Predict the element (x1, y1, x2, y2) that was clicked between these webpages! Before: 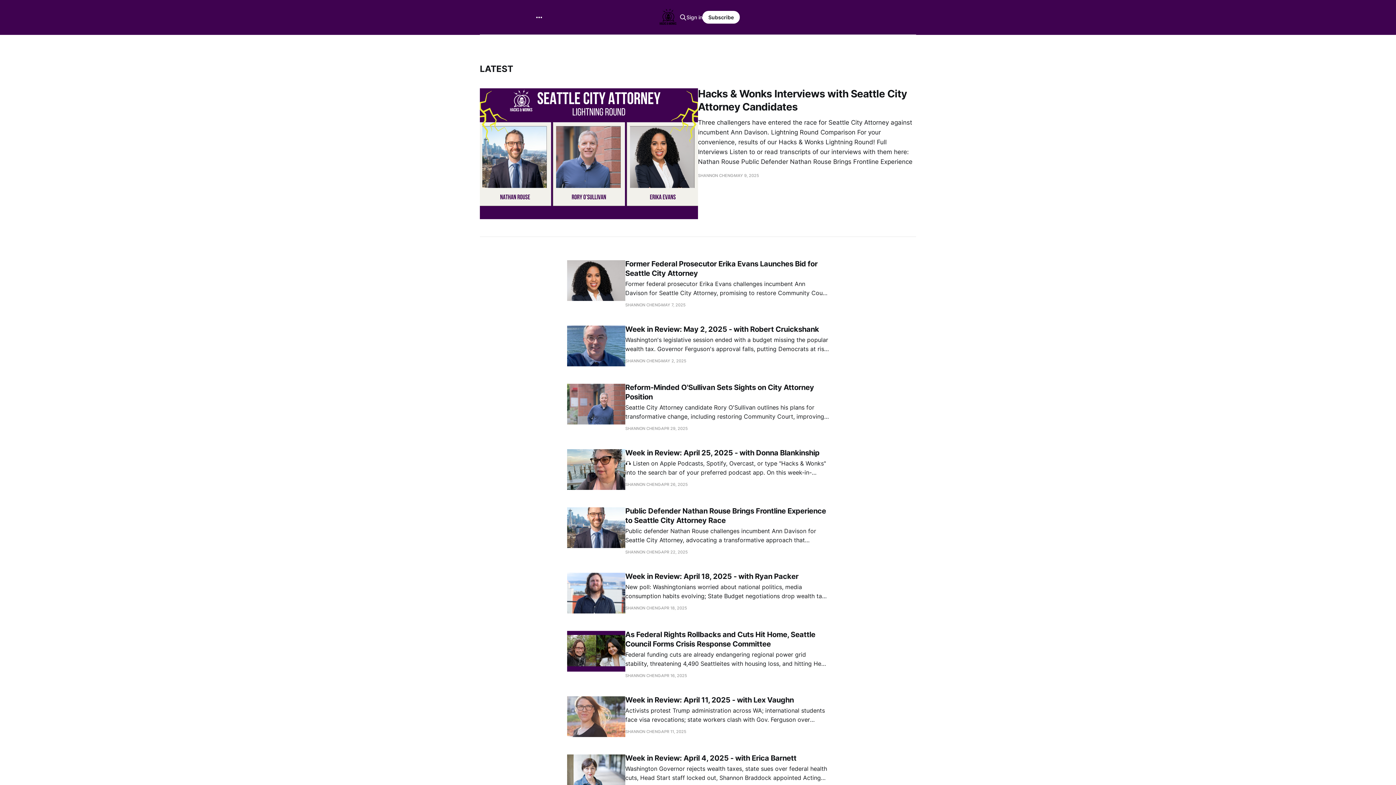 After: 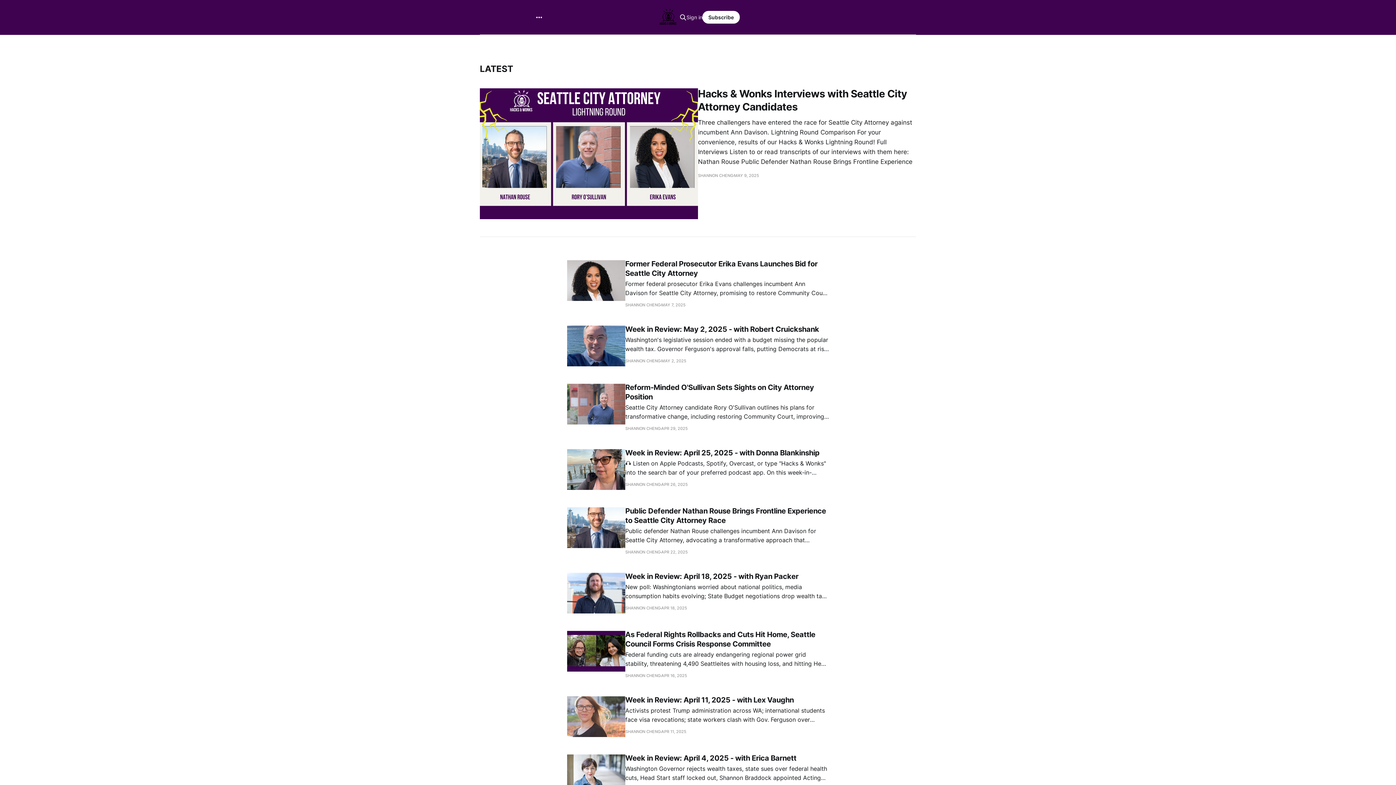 Action: bbox: (686, 13, 702, 21) label: Sign in